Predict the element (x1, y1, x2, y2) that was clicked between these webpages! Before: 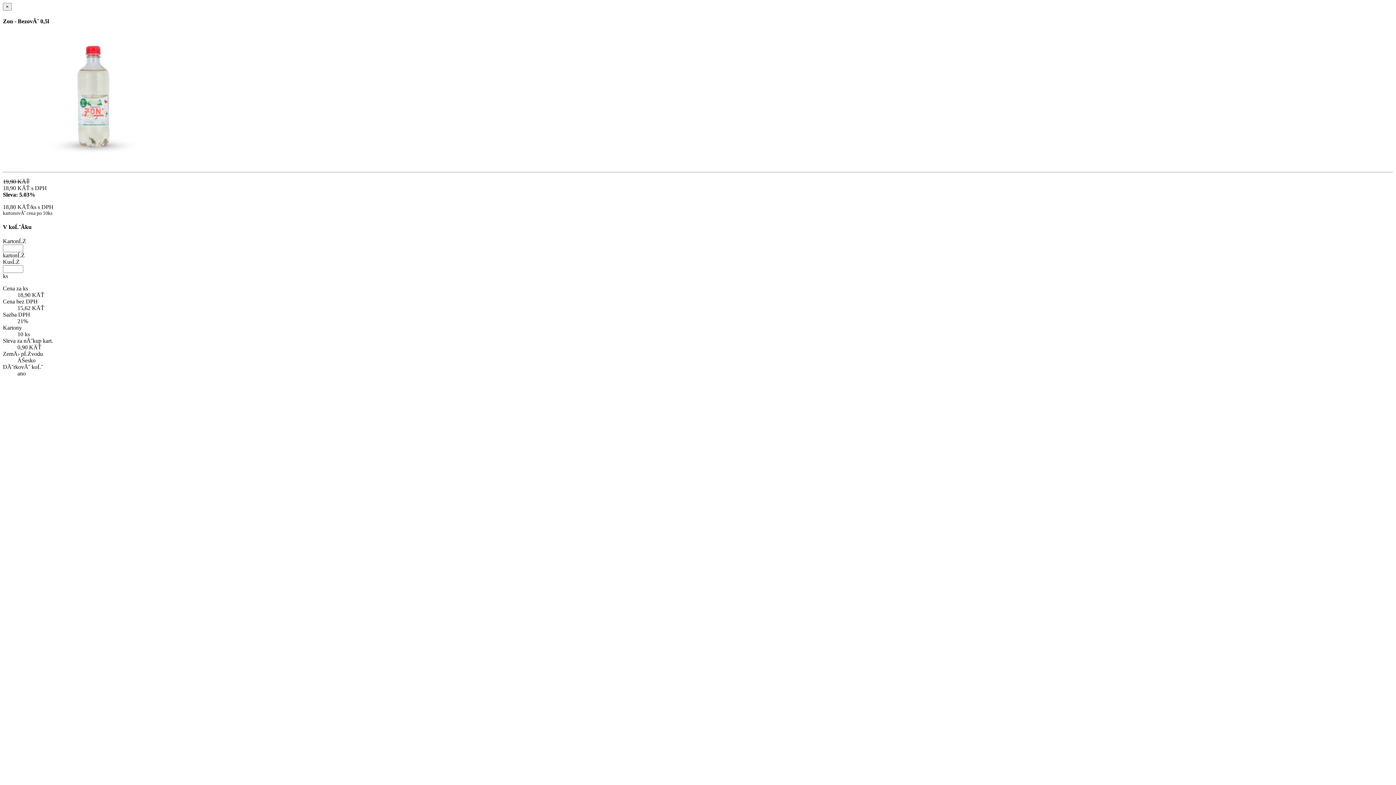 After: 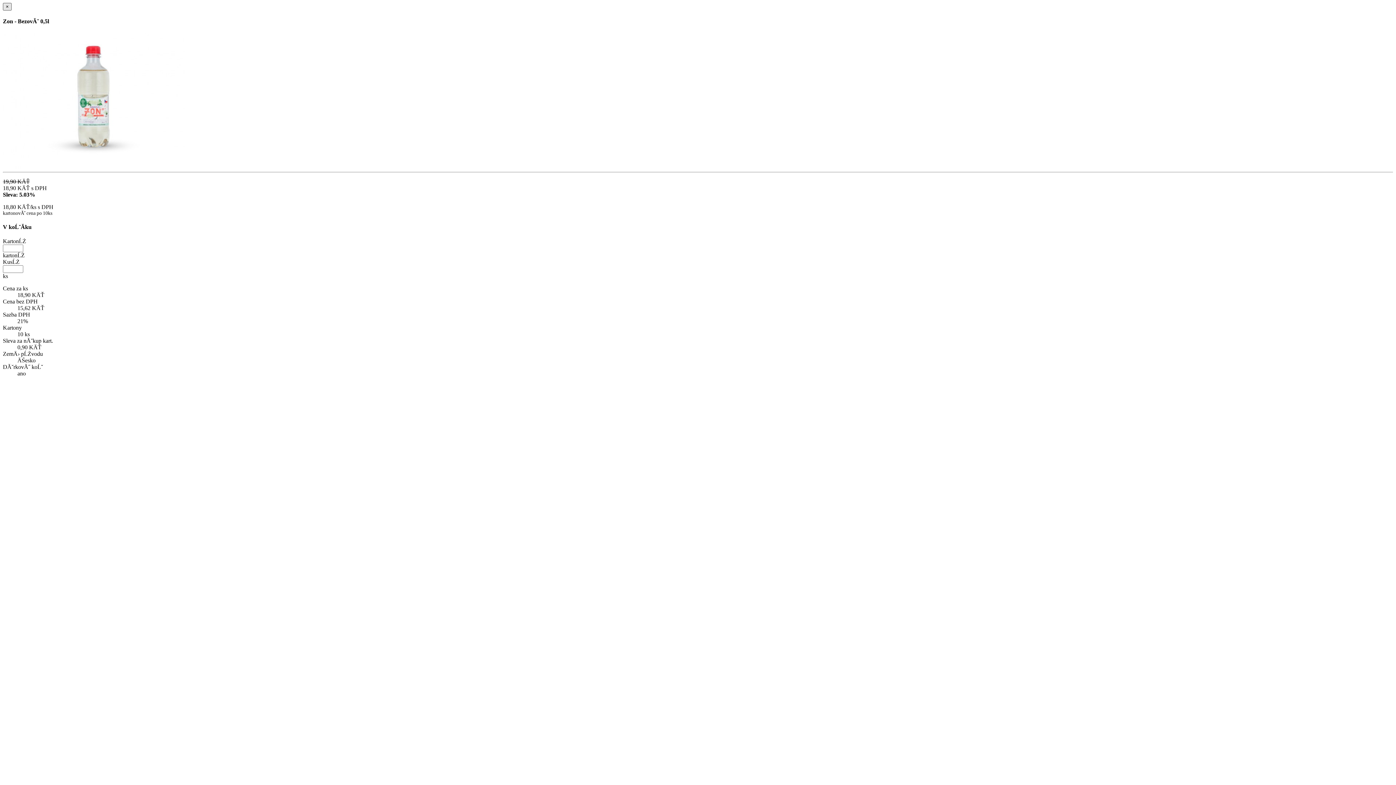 Action: label: × bbox: (2, 2, 11, 10)